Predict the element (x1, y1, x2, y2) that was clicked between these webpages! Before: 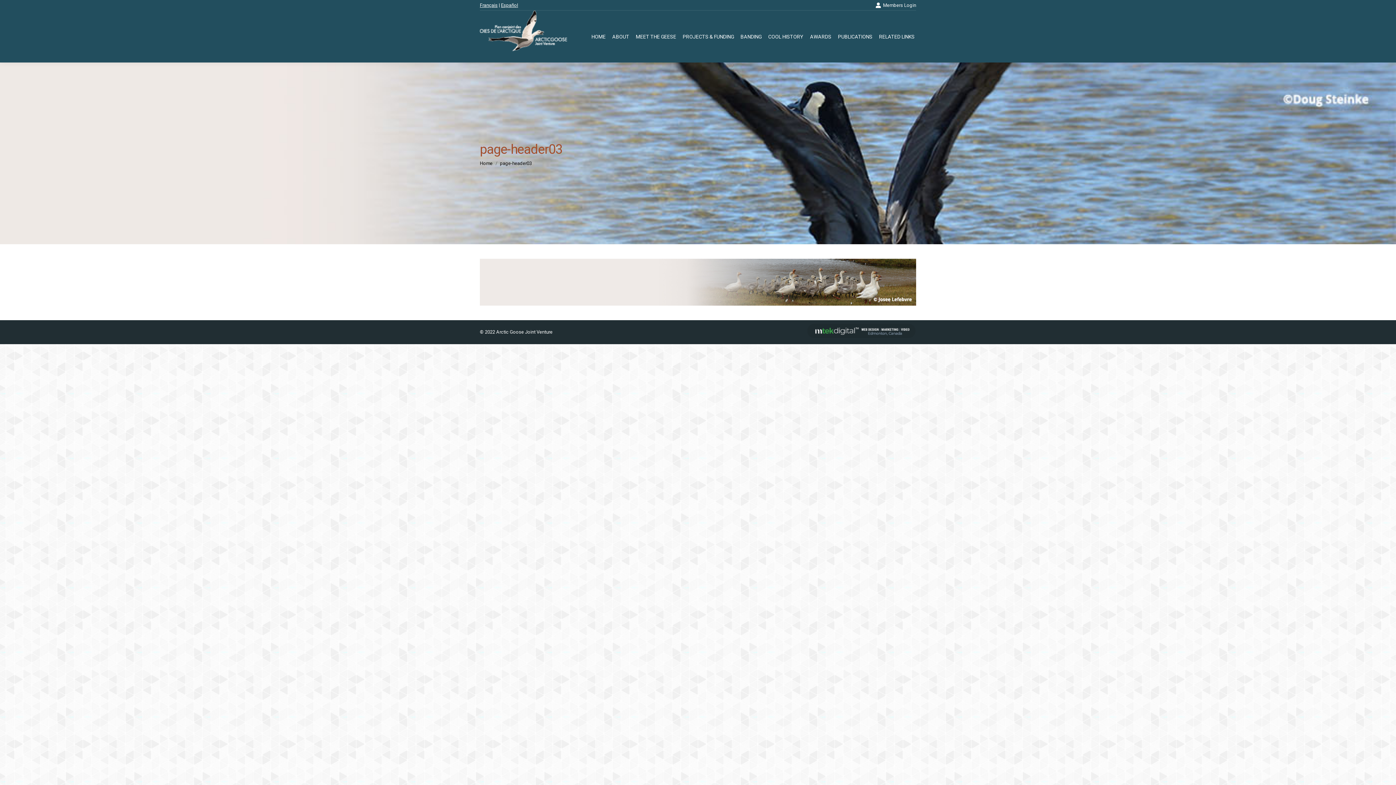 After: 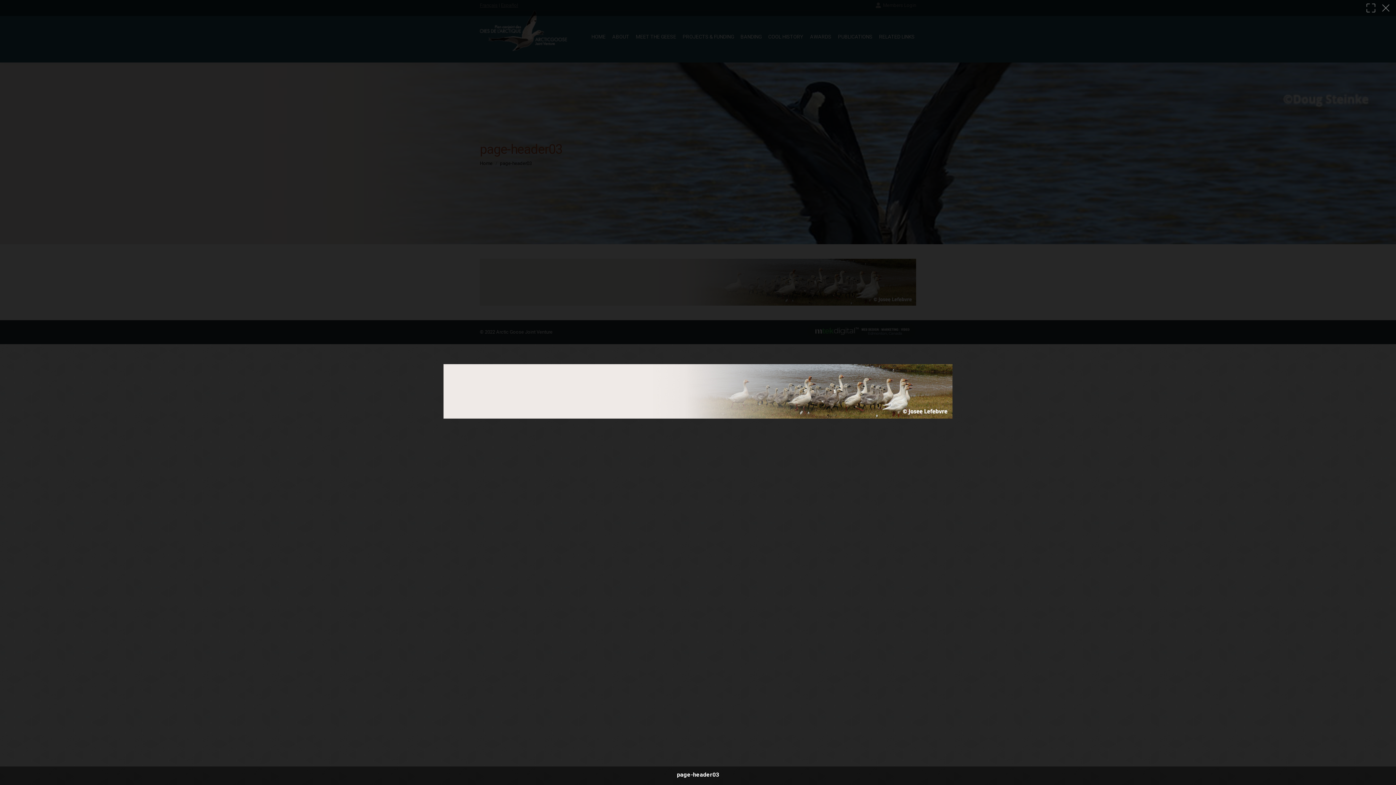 Action: bbox: (480, 258, 916, 305)